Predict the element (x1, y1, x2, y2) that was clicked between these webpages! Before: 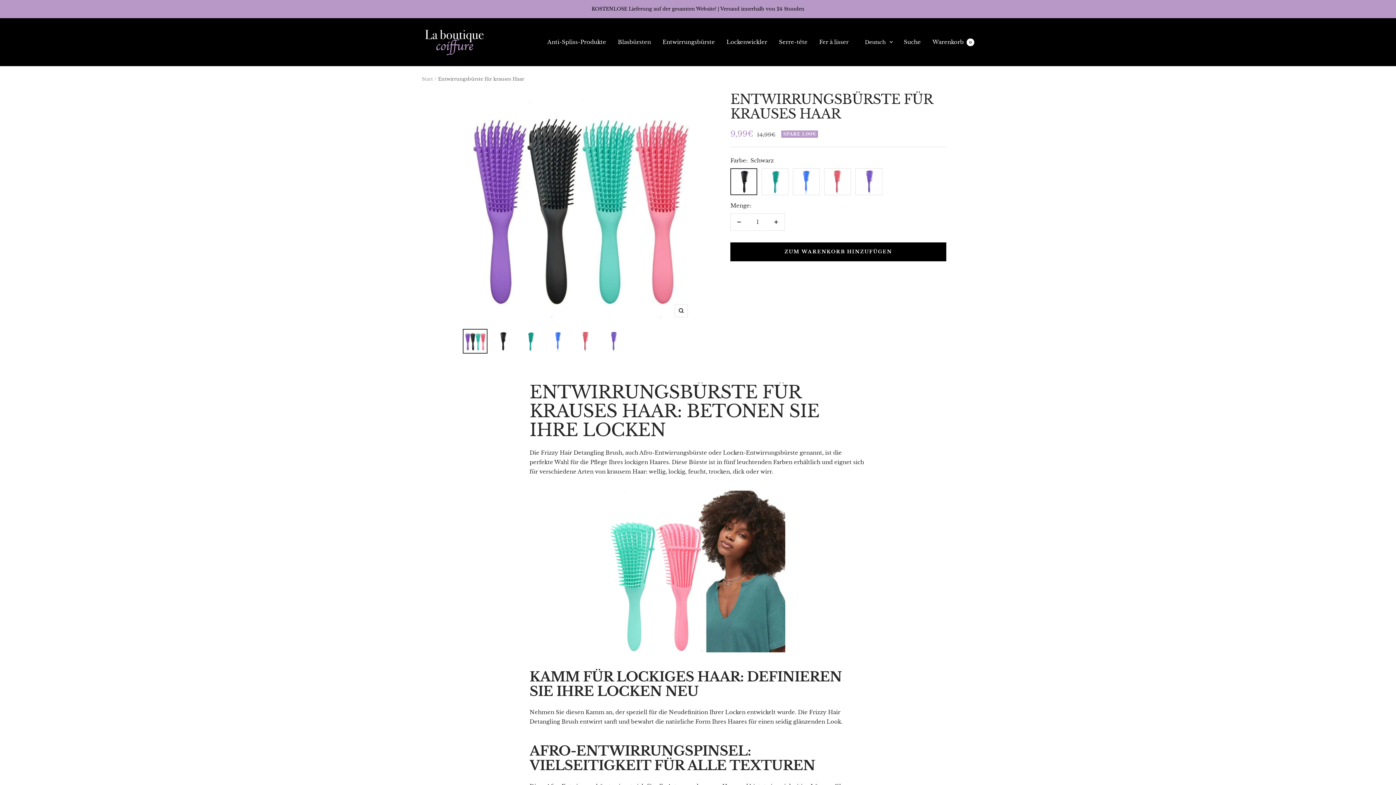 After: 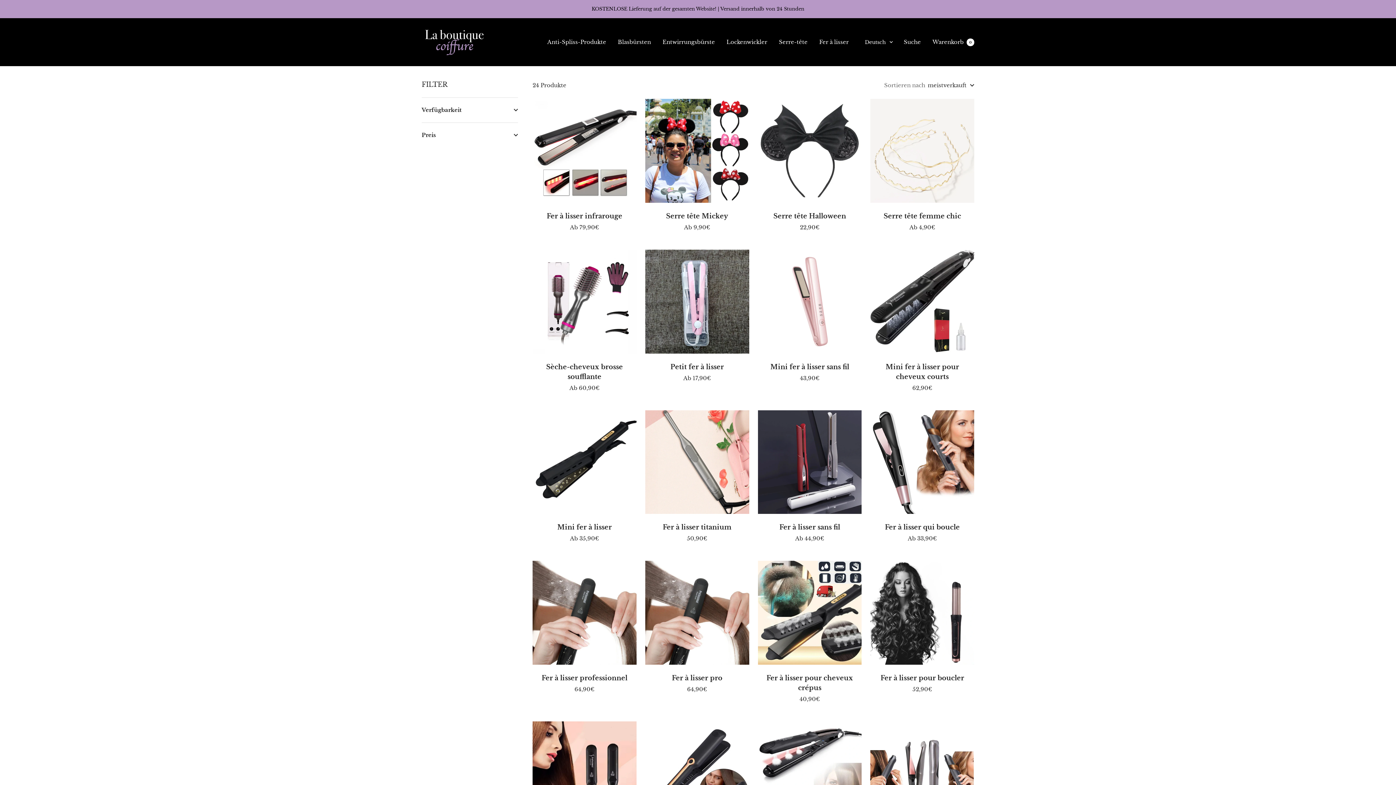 Action: bbox: (819, 37, 848, 46) label: Fer à lisser